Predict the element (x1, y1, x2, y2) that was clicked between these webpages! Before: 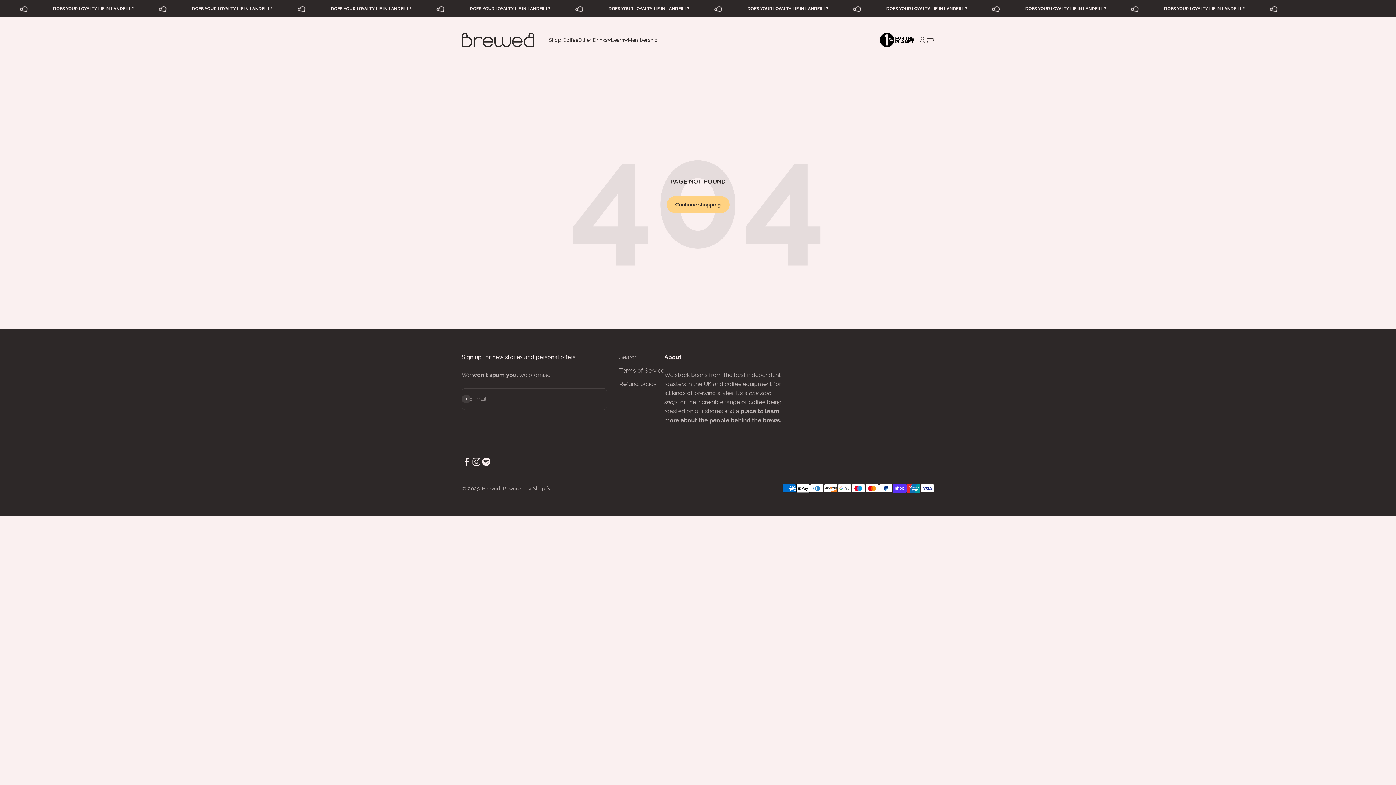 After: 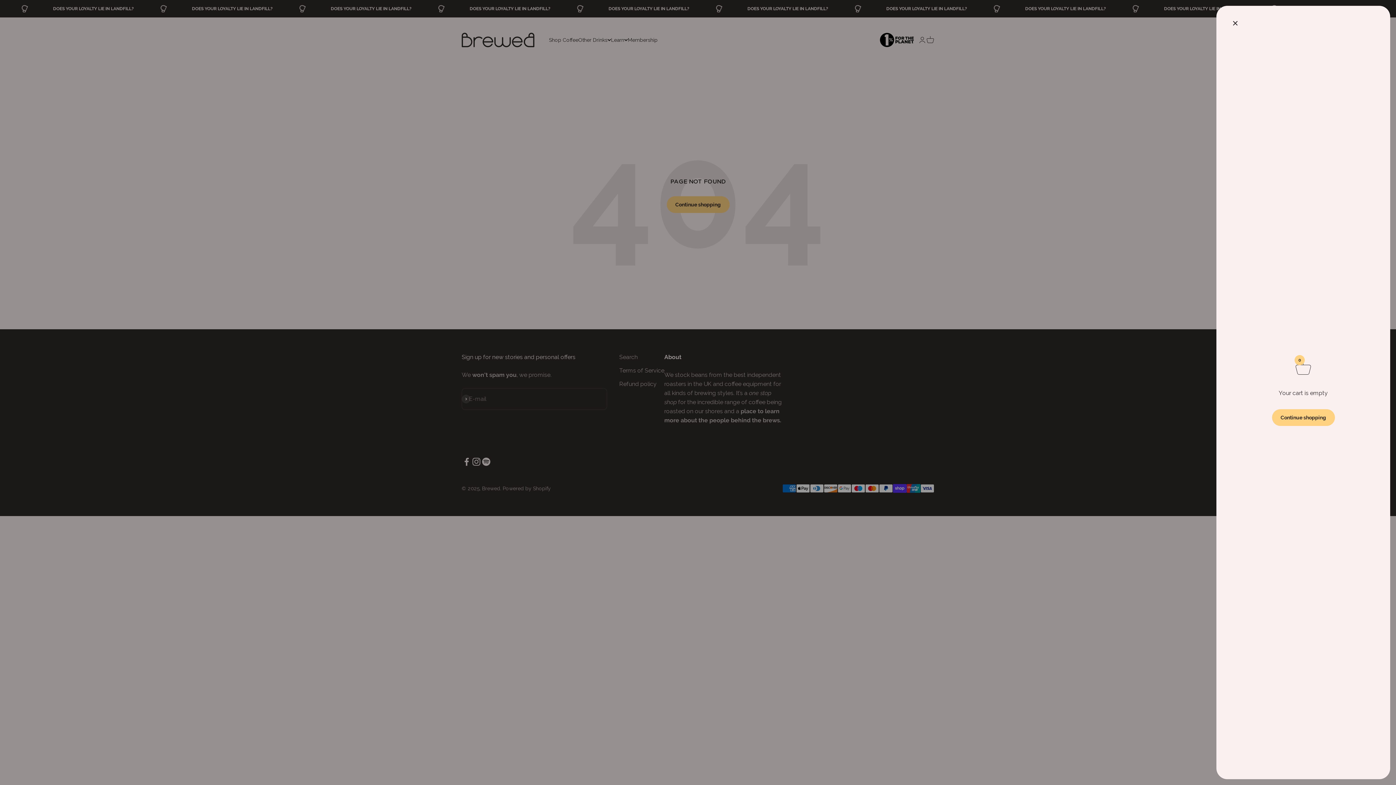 Action: bbox: (926, 35, 934, 43) label: Open cart
0